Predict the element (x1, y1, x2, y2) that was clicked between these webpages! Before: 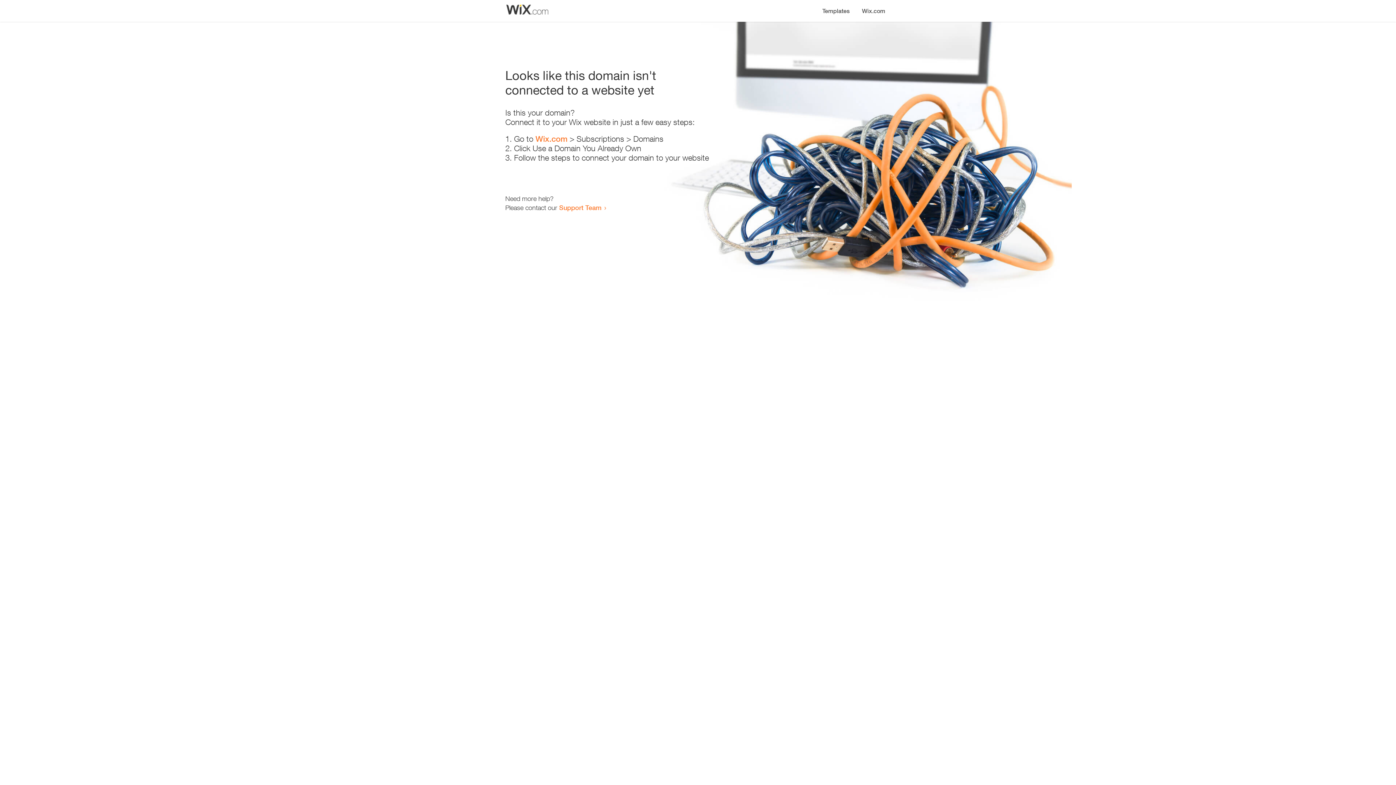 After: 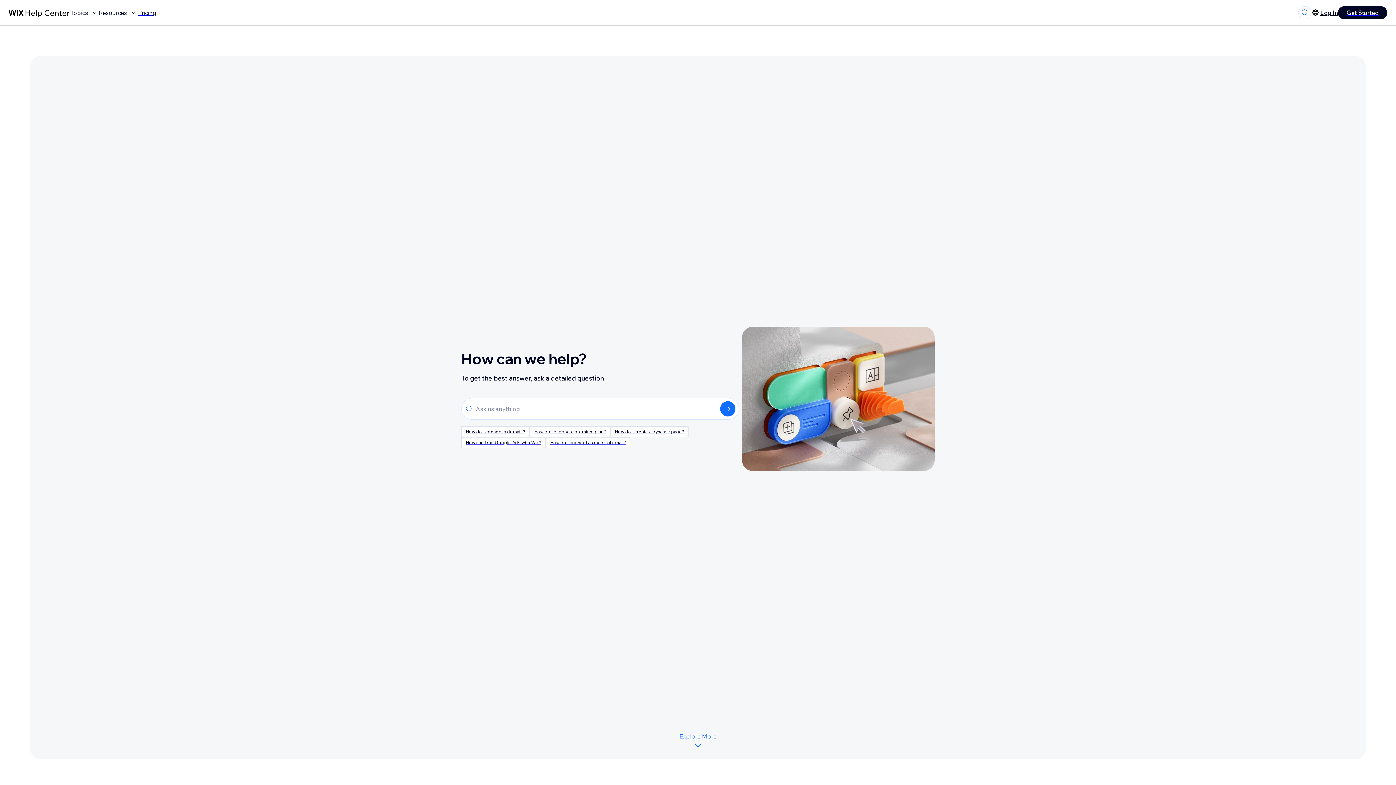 Action: bbox: (559, 203, 601, 211) label: Support Team